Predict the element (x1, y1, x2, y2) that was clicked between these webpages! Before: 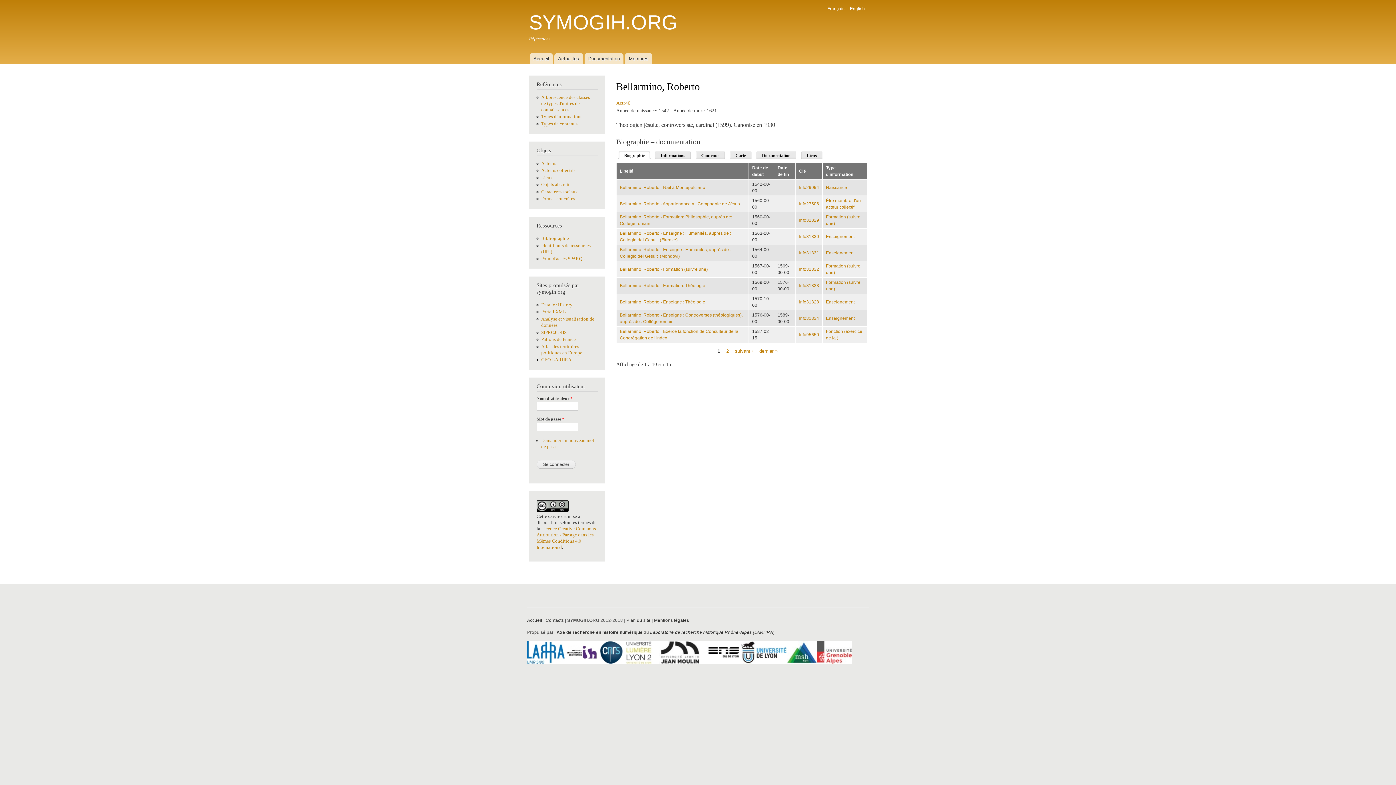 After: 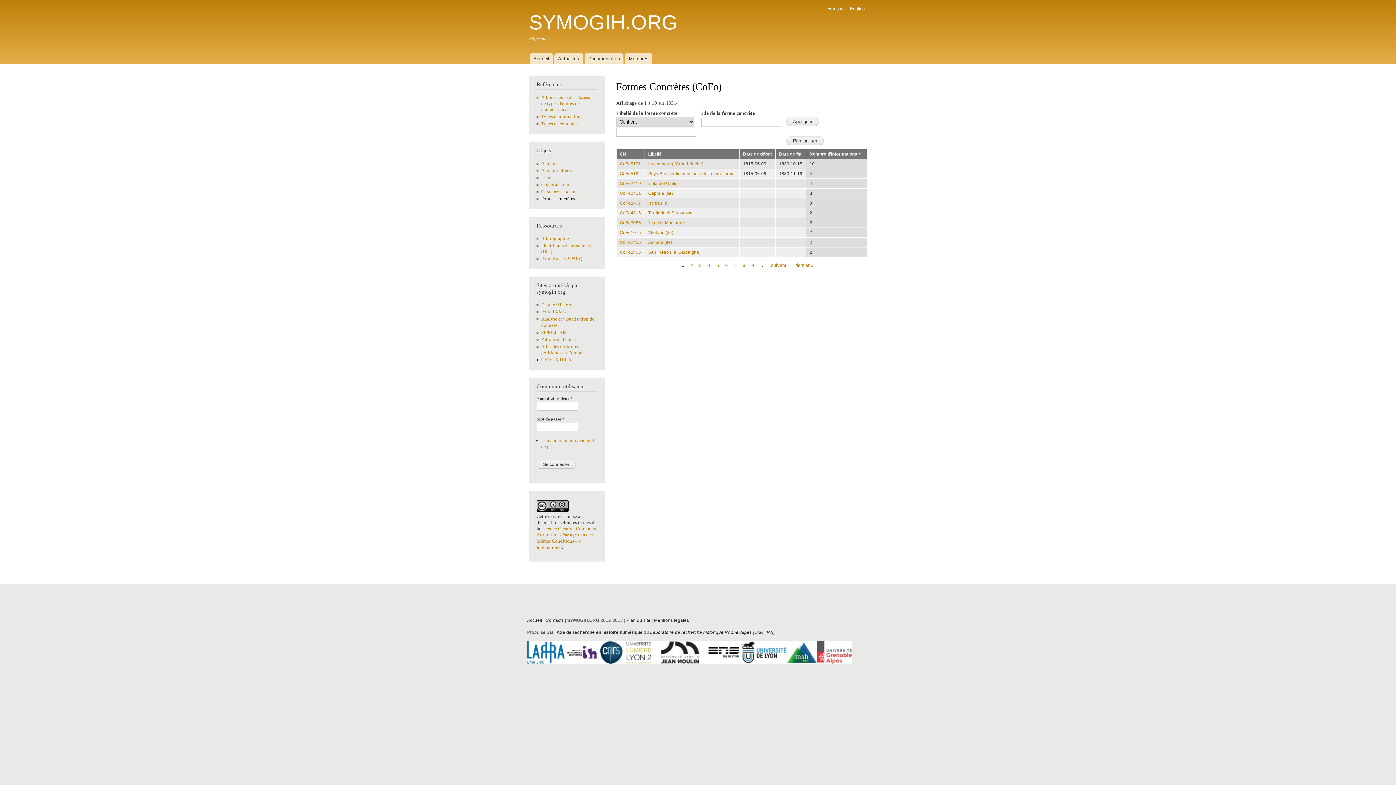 Action: label: Formes concrètes bbox: (541, 196, 575, 201)